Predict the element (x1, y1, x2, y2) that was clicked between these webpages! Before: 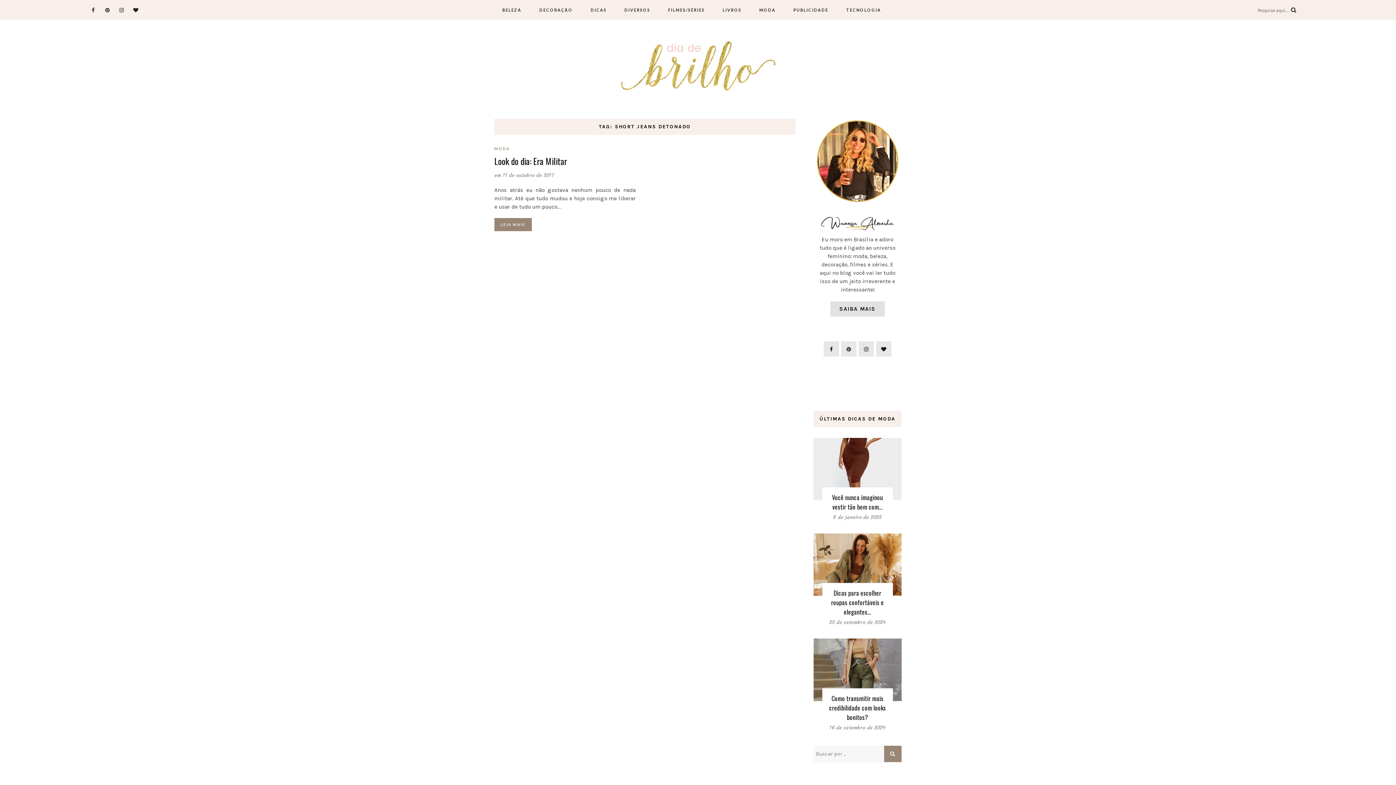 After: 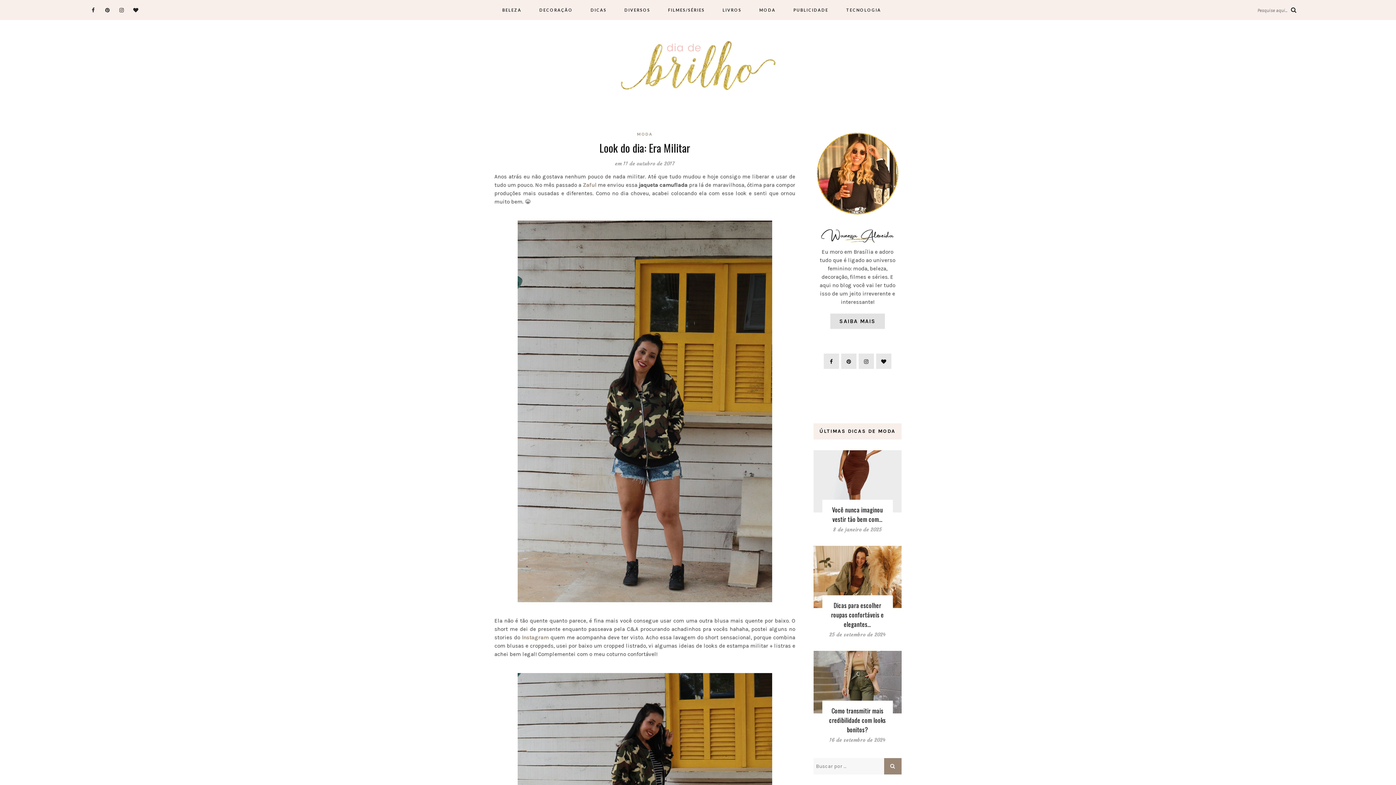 Action: label: LEIA MAIS bbox: (494, 218, 532, 231)